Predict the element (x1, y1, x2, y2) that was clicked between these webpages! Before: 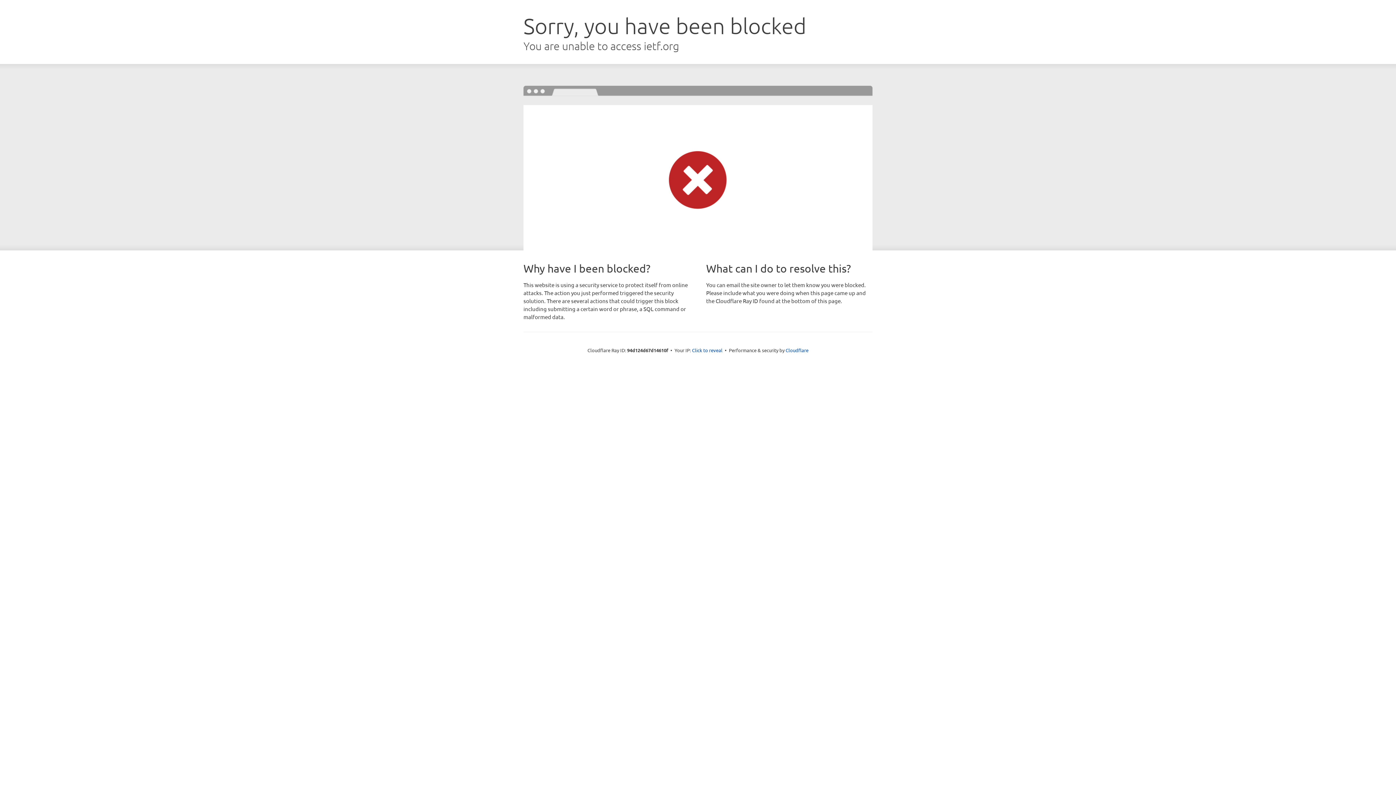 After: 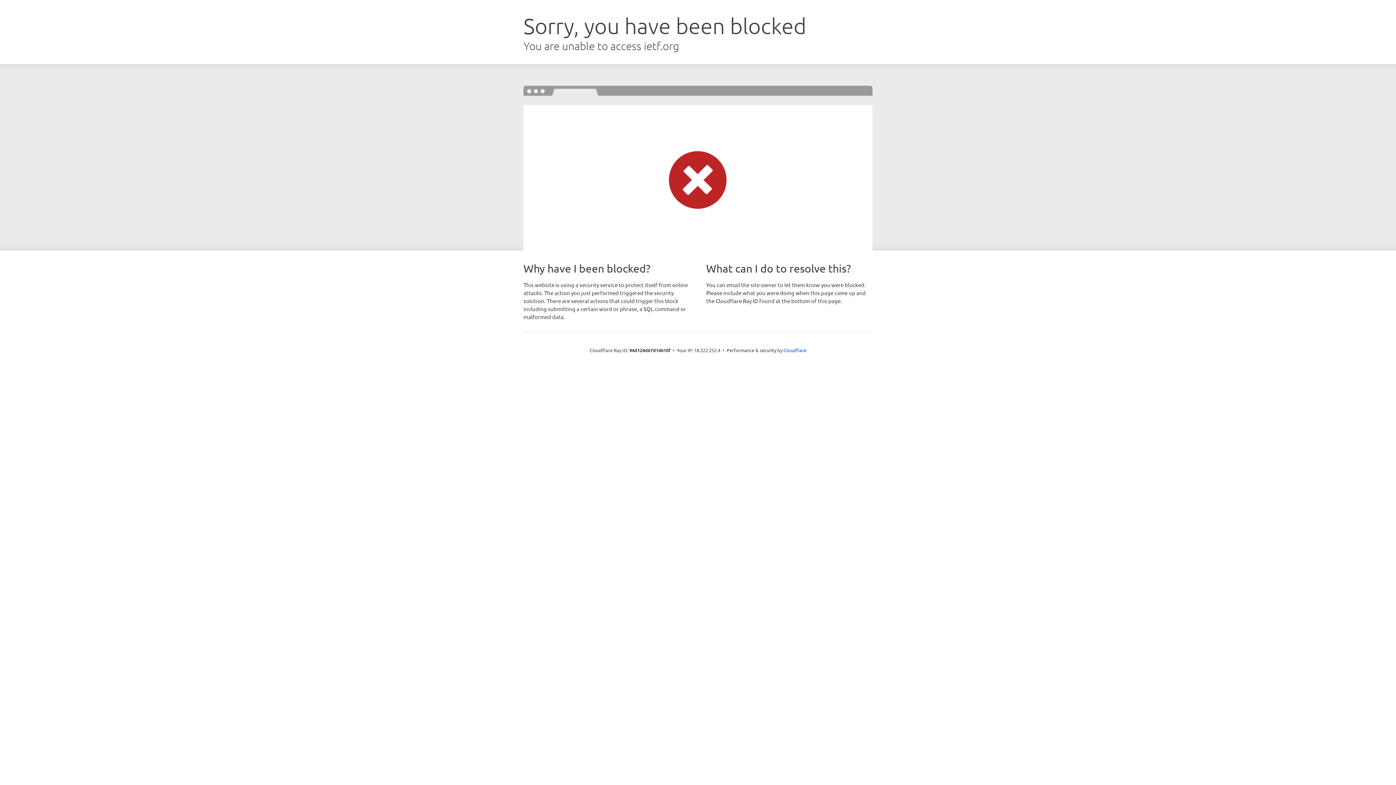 Action: label: Click to reveal bbox: (692, 346, 722, 353)